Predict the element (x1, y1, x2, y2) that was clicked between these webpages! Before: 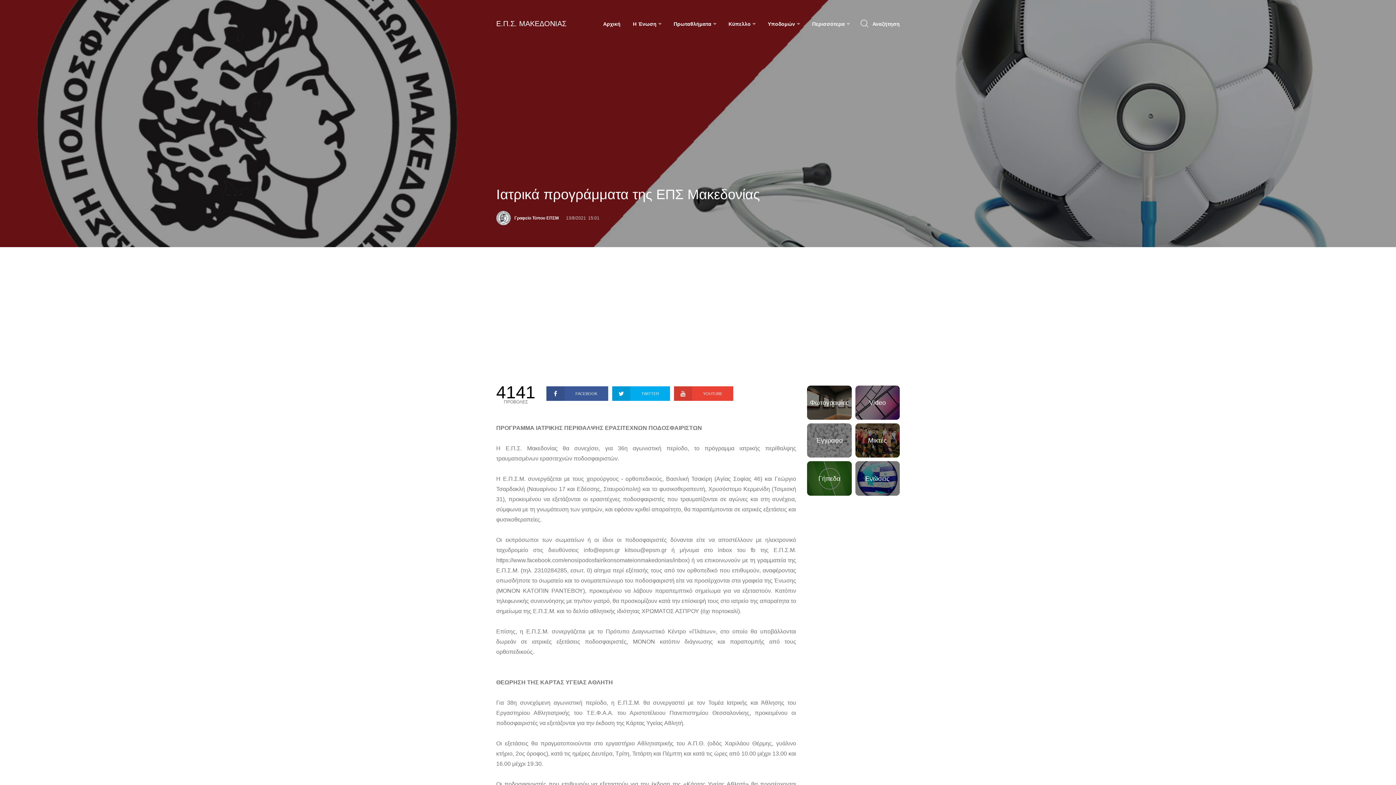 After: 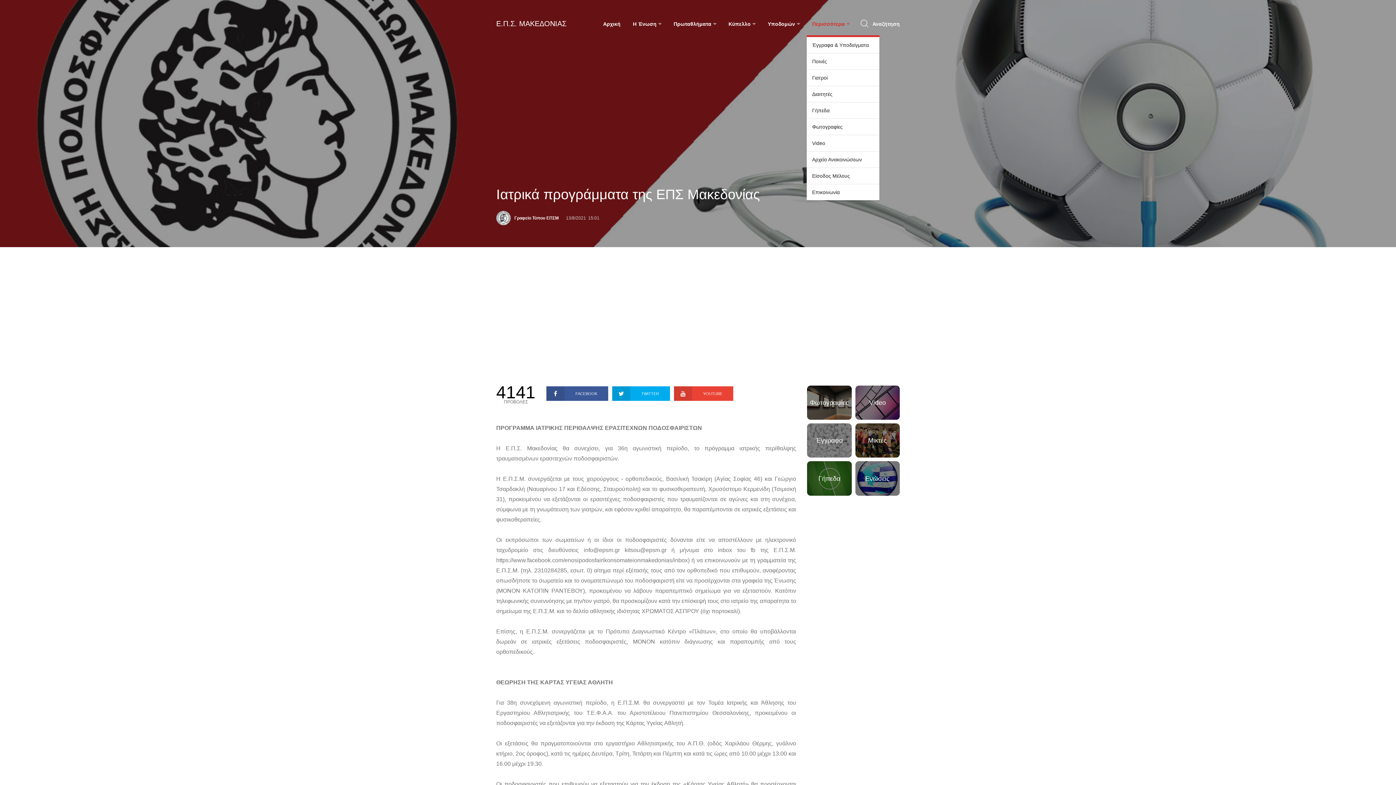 Action: label: Περισσότερα bbox: (806, 15, 855, 31)